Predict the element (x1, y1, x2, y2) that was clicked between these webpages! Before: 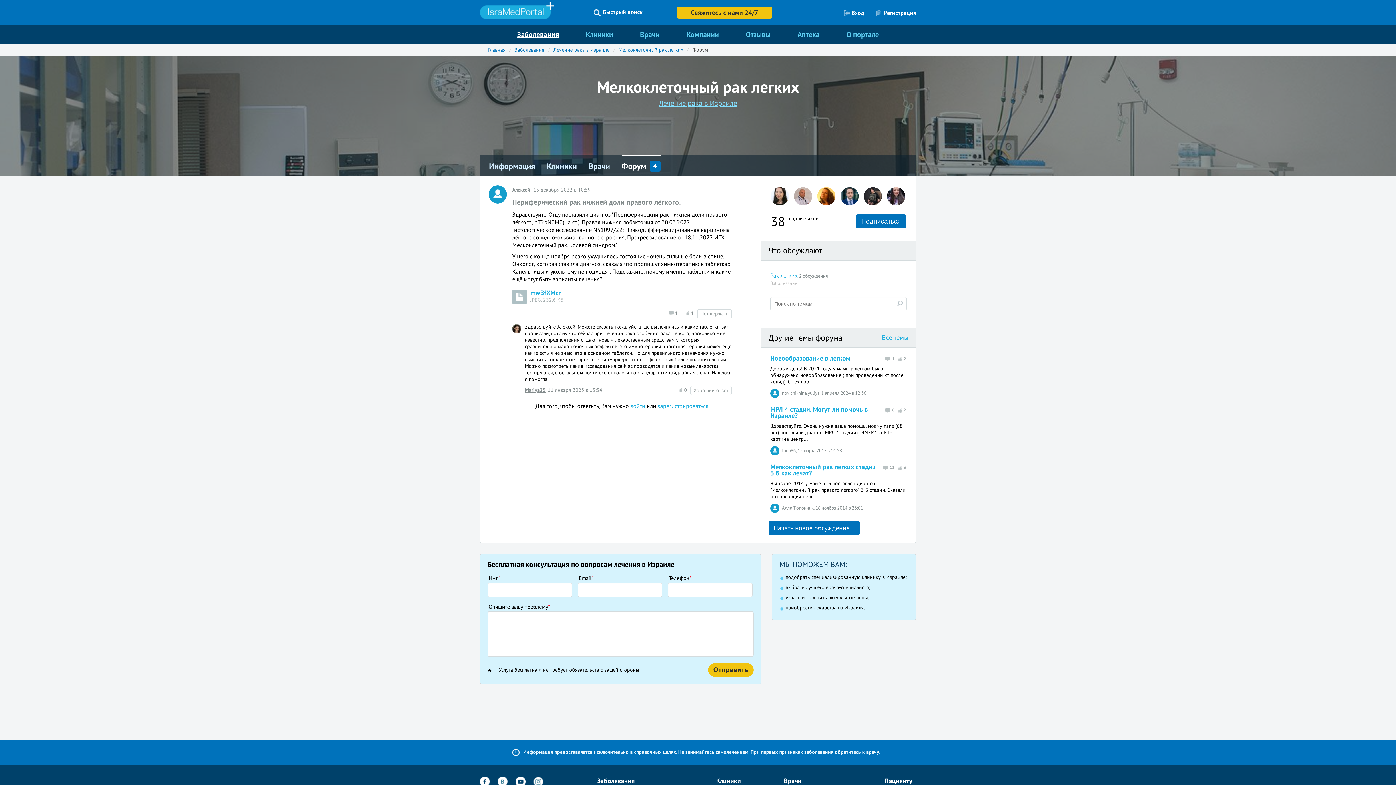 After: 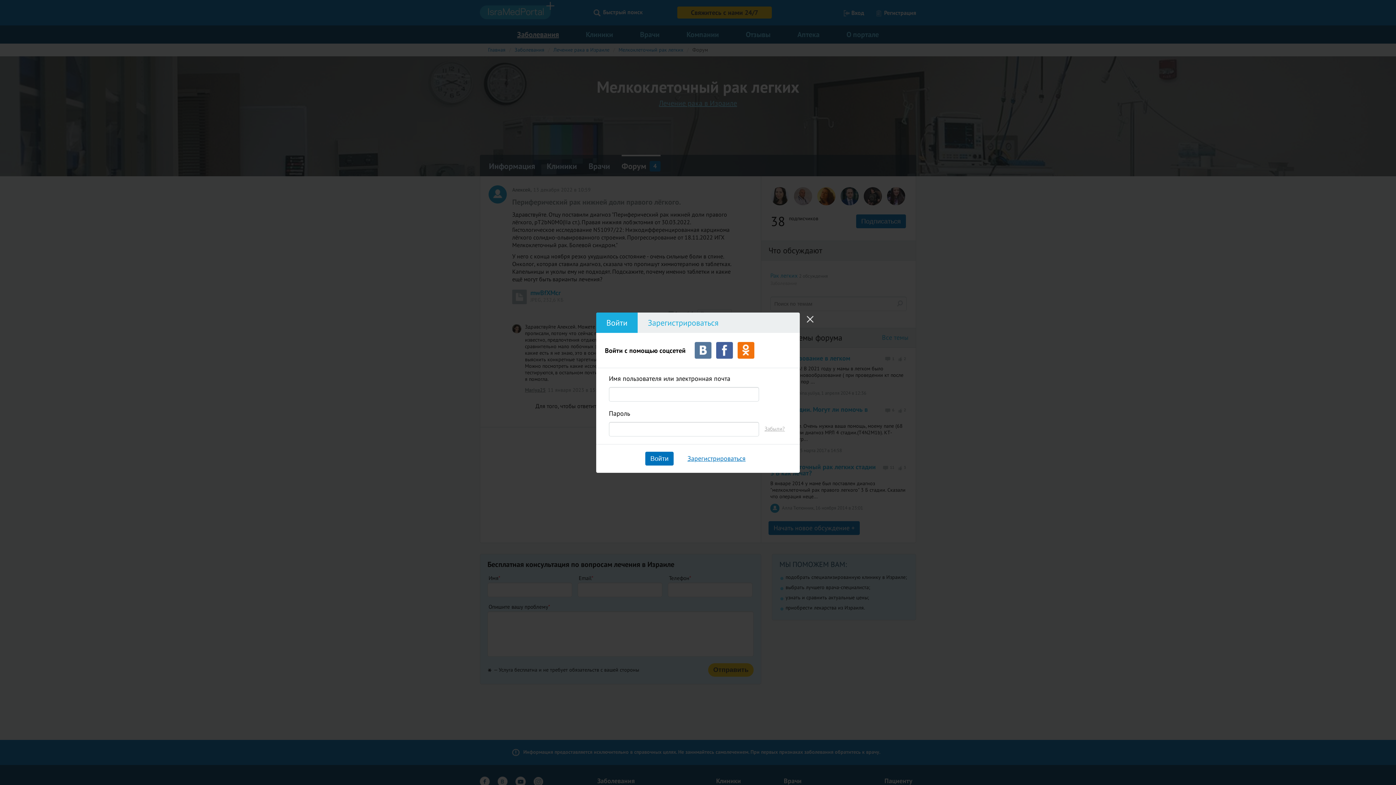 Action: label: Поддержать bbox: (697, 309, 732, 318)